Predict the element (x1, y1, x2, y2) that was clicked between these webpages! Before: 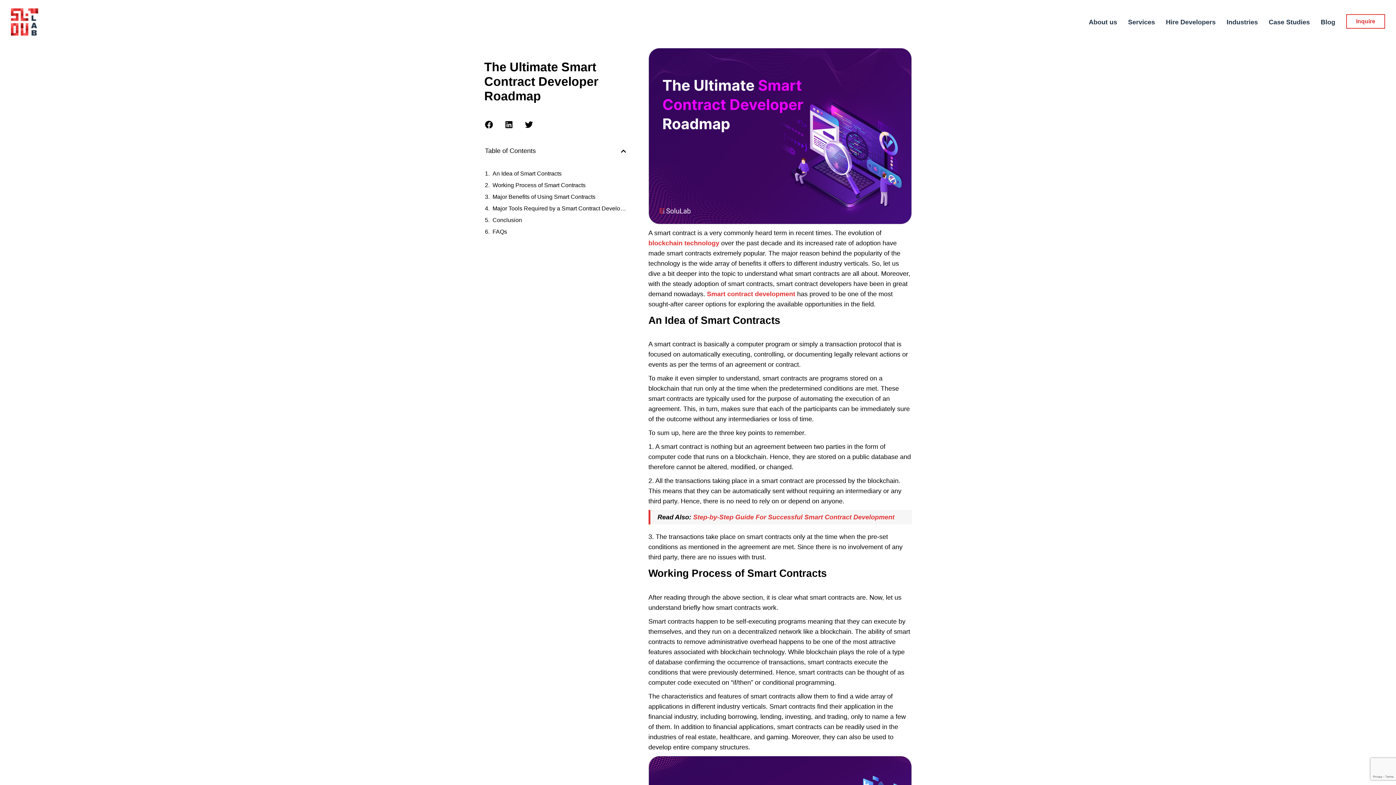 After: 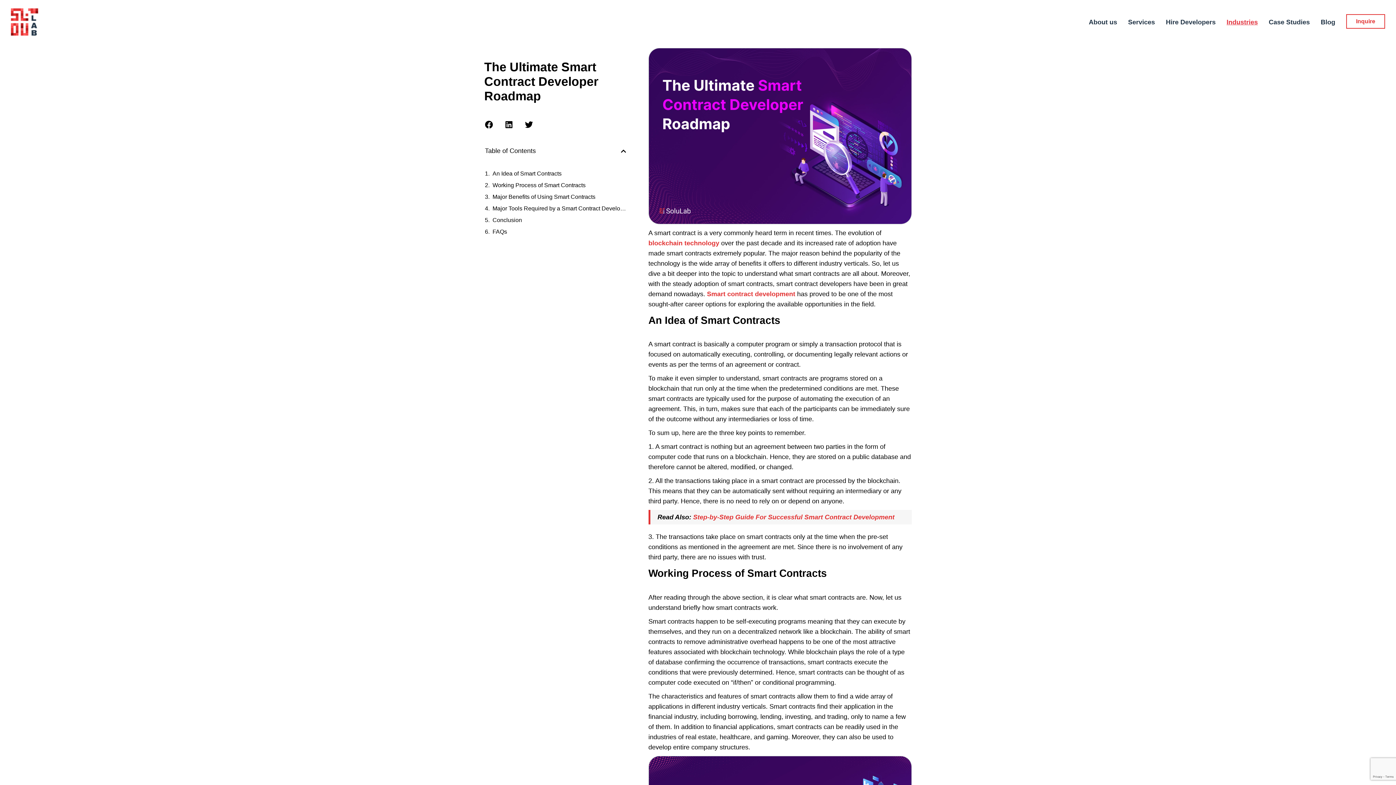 Action: bbox: (1221, 7, 1263, 36) label: Industries